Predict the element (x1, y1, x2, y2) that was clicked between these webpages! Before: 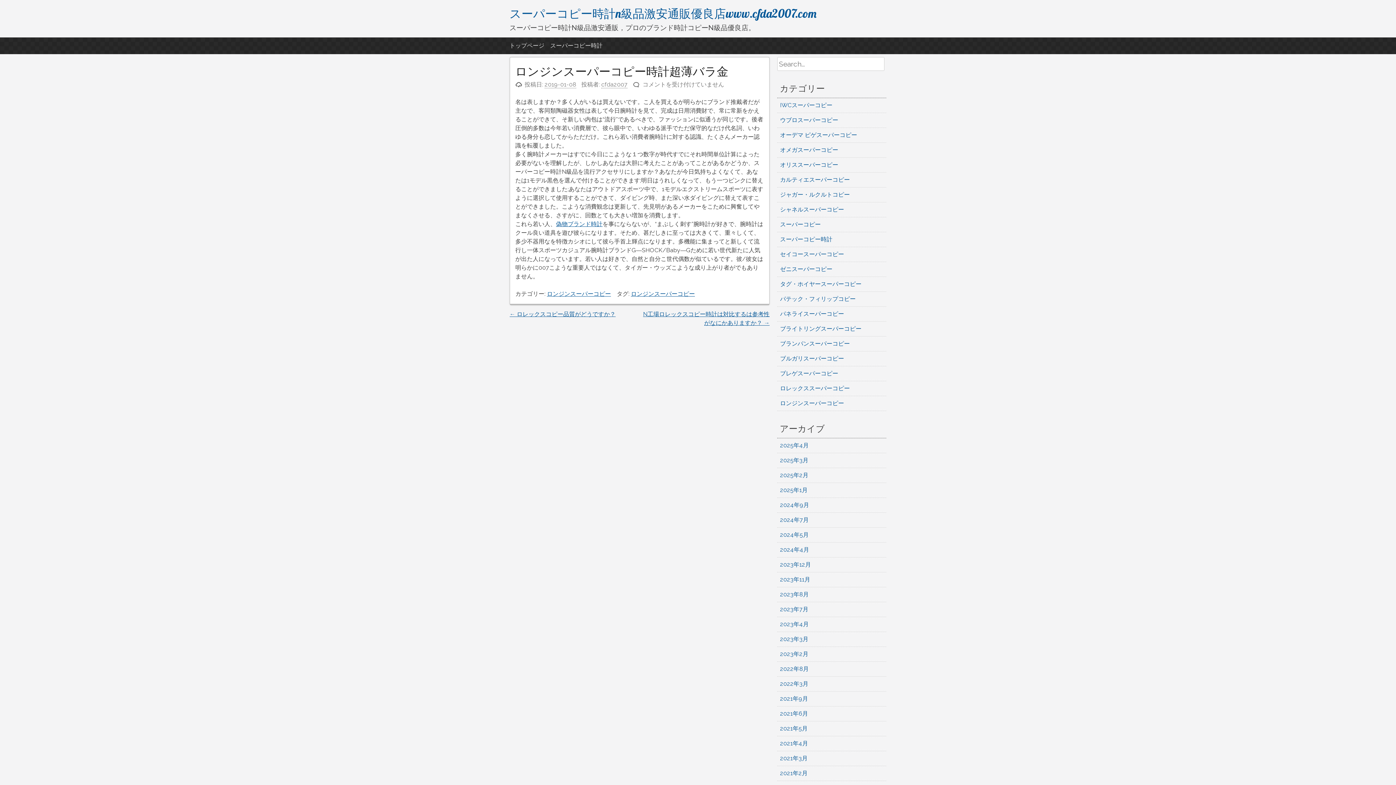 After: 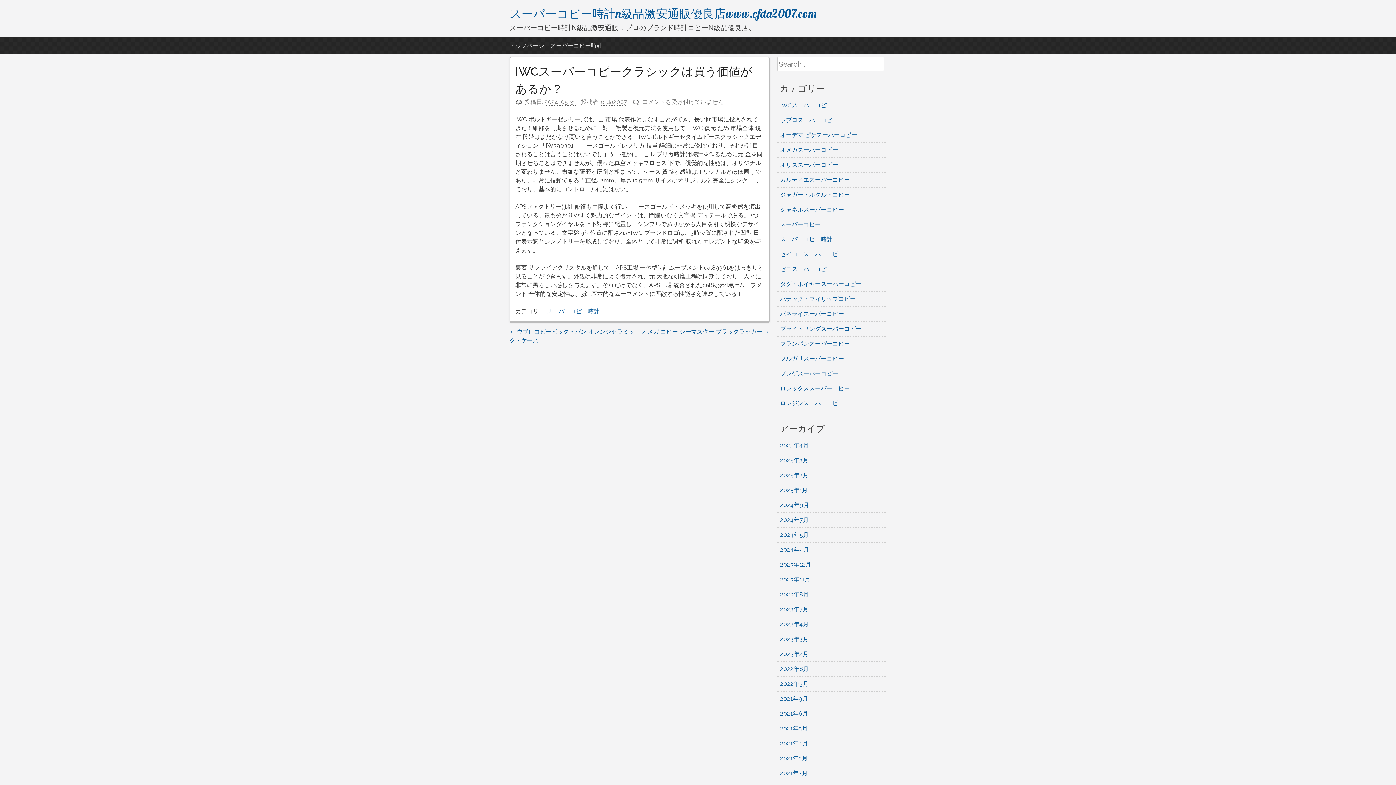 Action: bbox: (780, 101, 832, 108) label: IWCスーパーコピー